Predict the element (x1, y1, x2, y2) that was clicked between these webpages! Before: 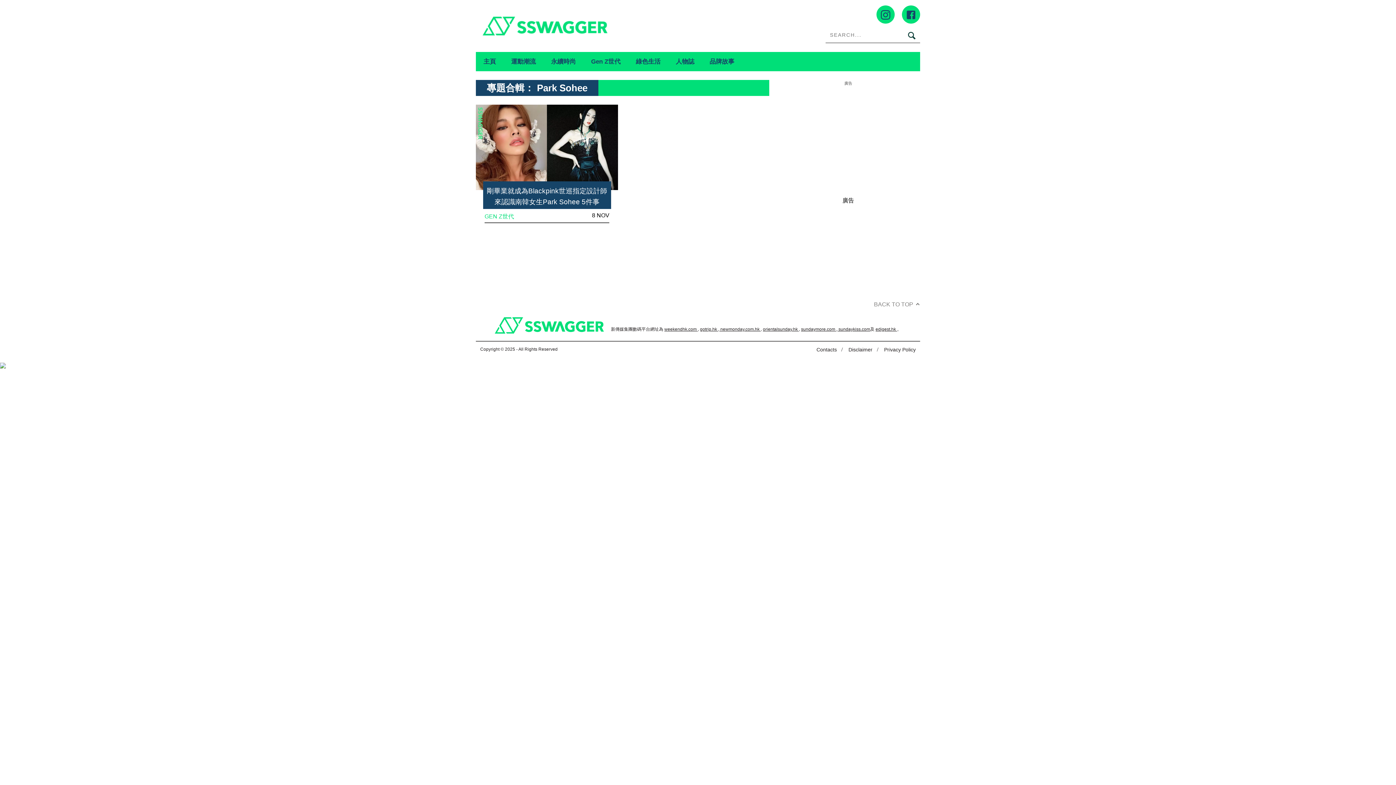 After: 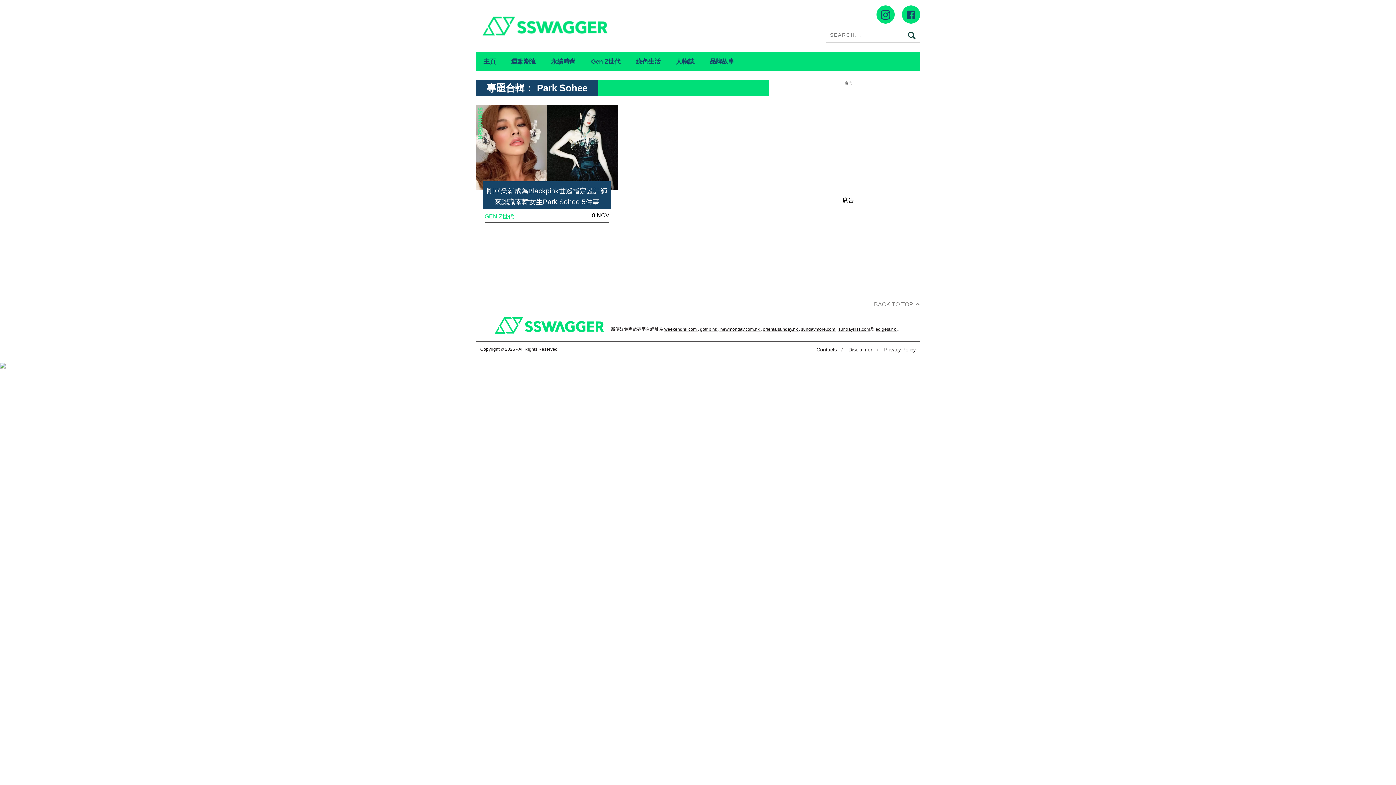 Action: label: edigest.hk  bbox: (875, 326, 897, 331)